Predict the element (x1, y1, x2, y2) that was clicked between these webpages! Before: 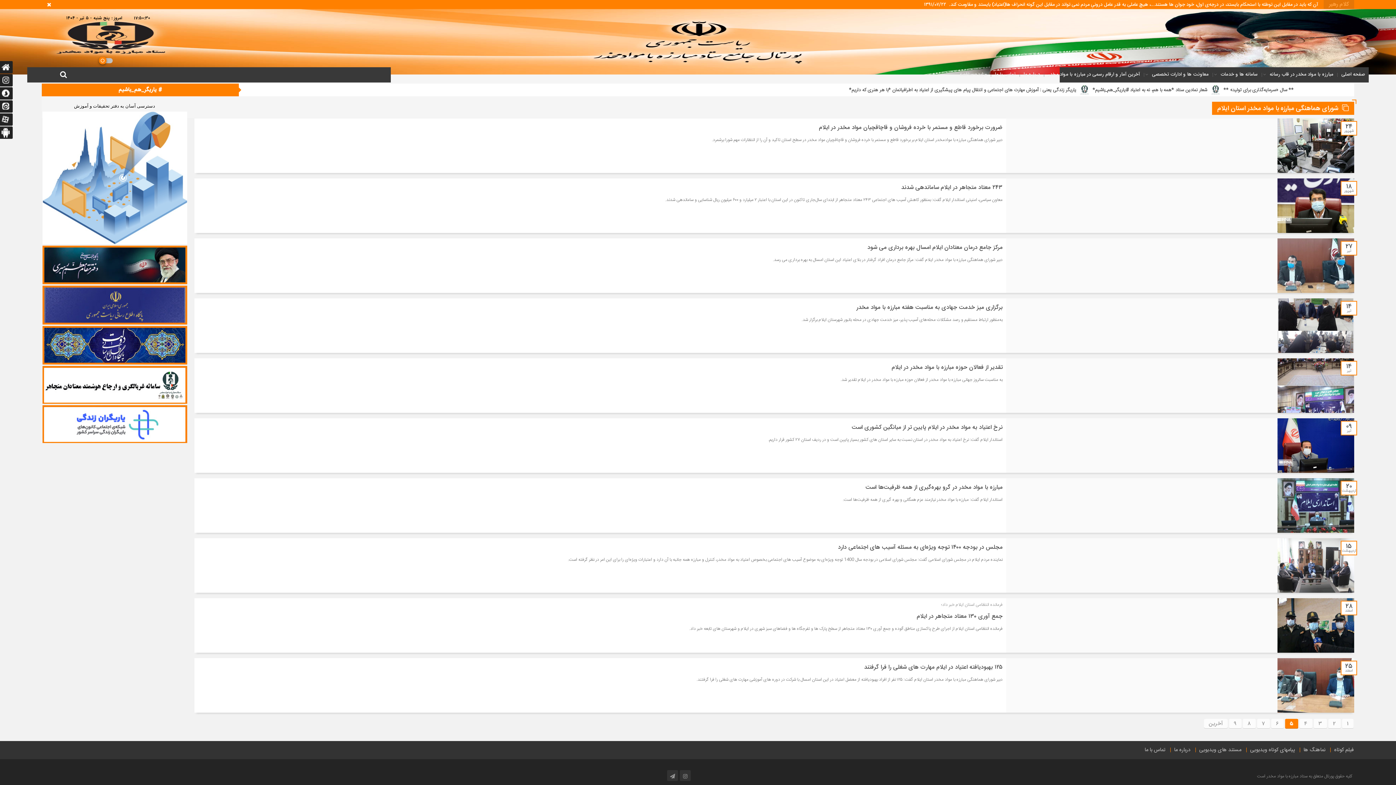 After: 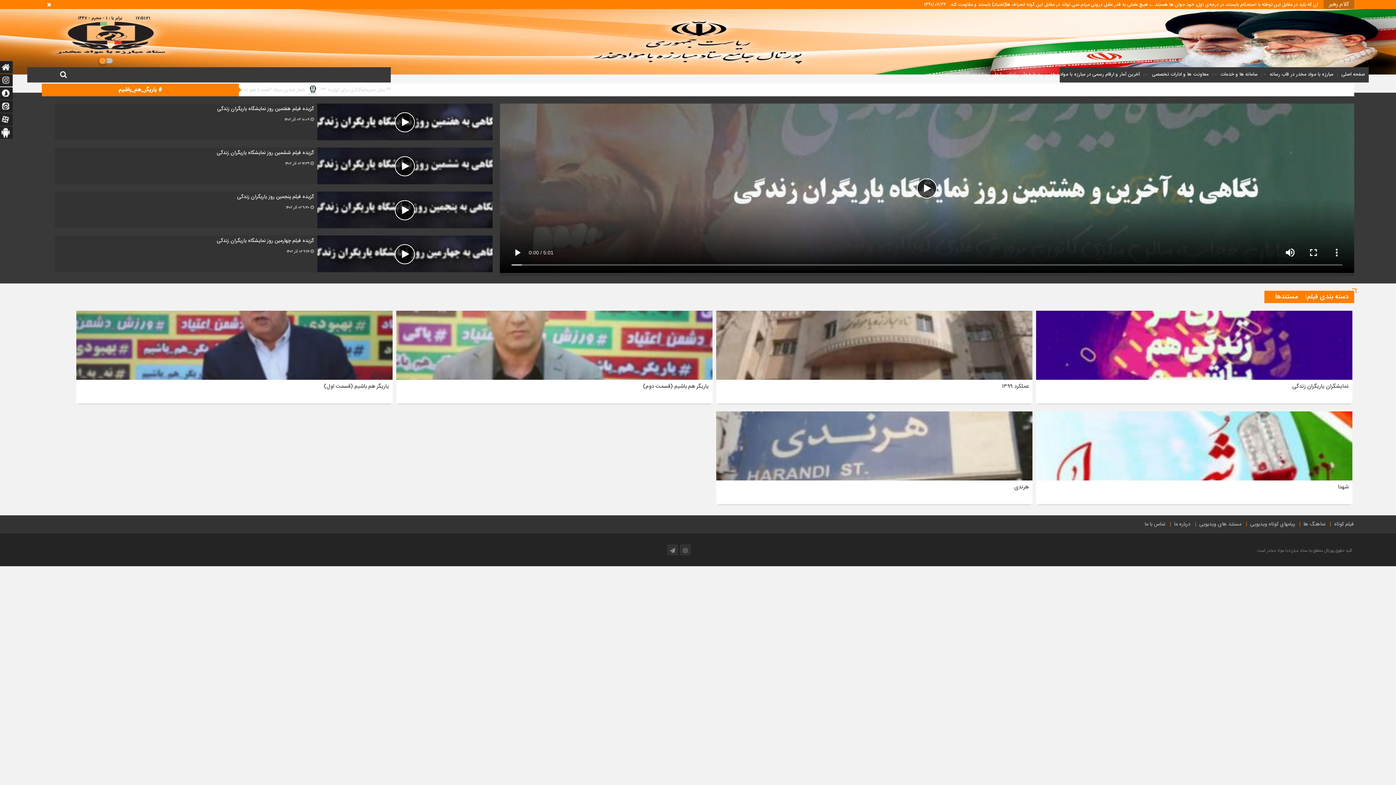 Action: label: مستند های ویدیویی bbox: (1199, 741, 1241, 759)